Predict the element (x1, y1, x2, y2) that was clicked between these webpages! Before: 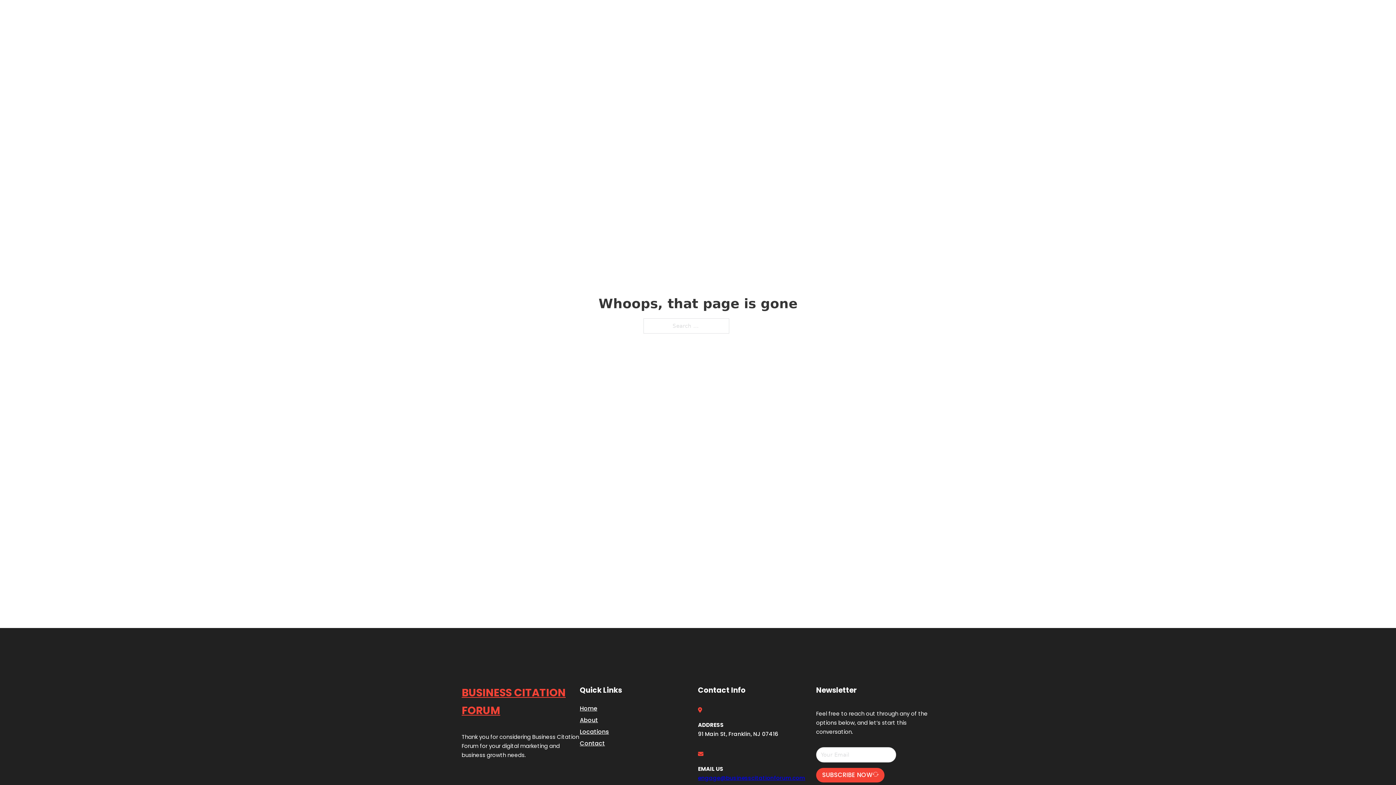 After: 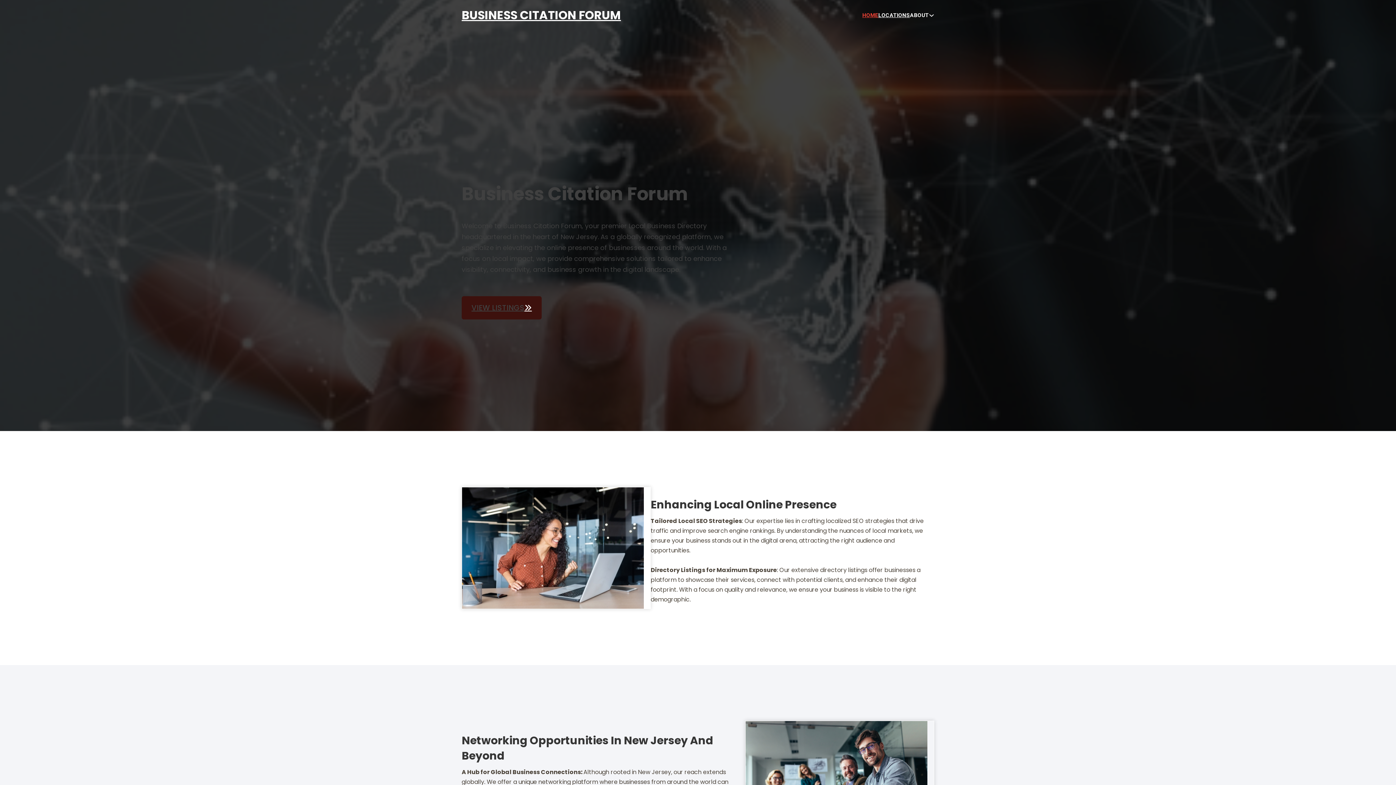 Action: bbox: (461, 5, 621, 25) label: BUSINESS CITATION FORUM